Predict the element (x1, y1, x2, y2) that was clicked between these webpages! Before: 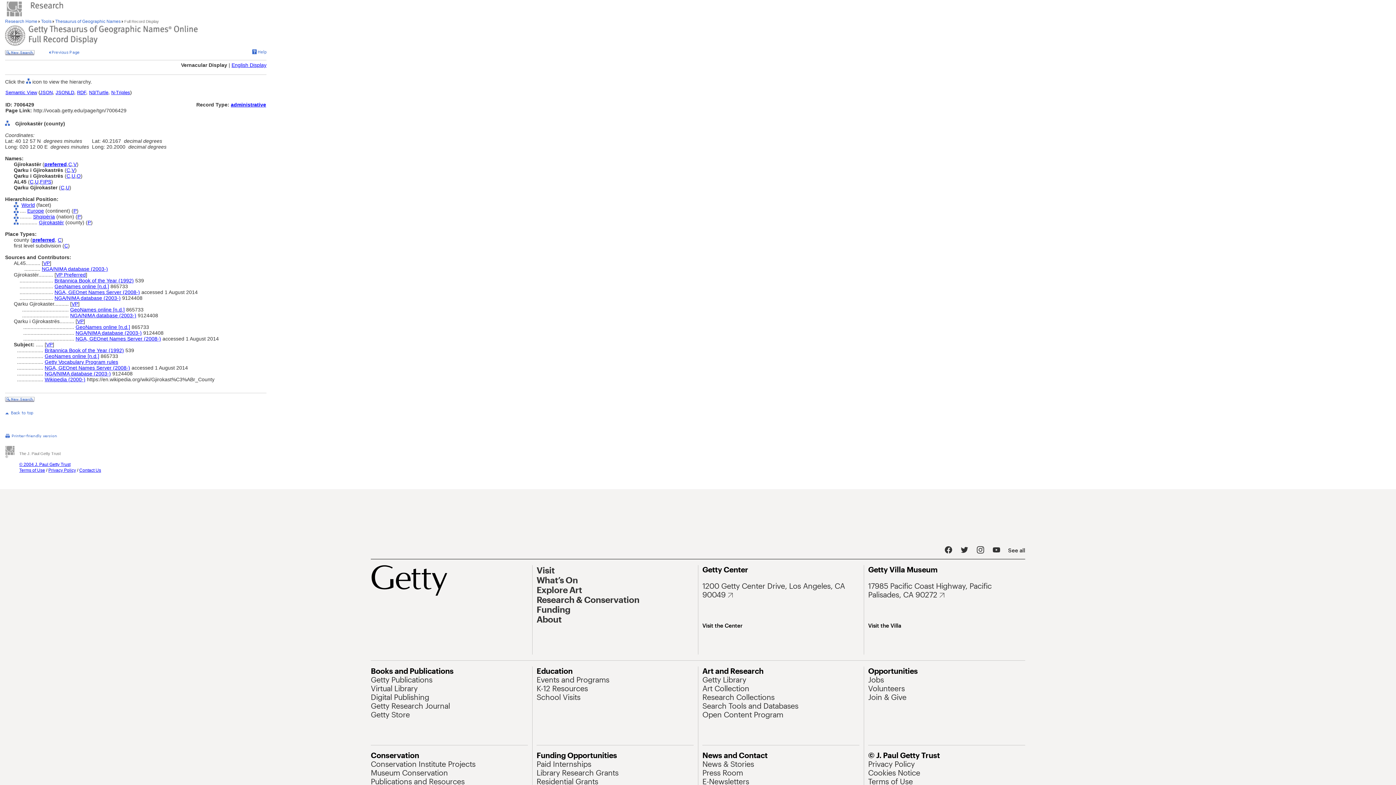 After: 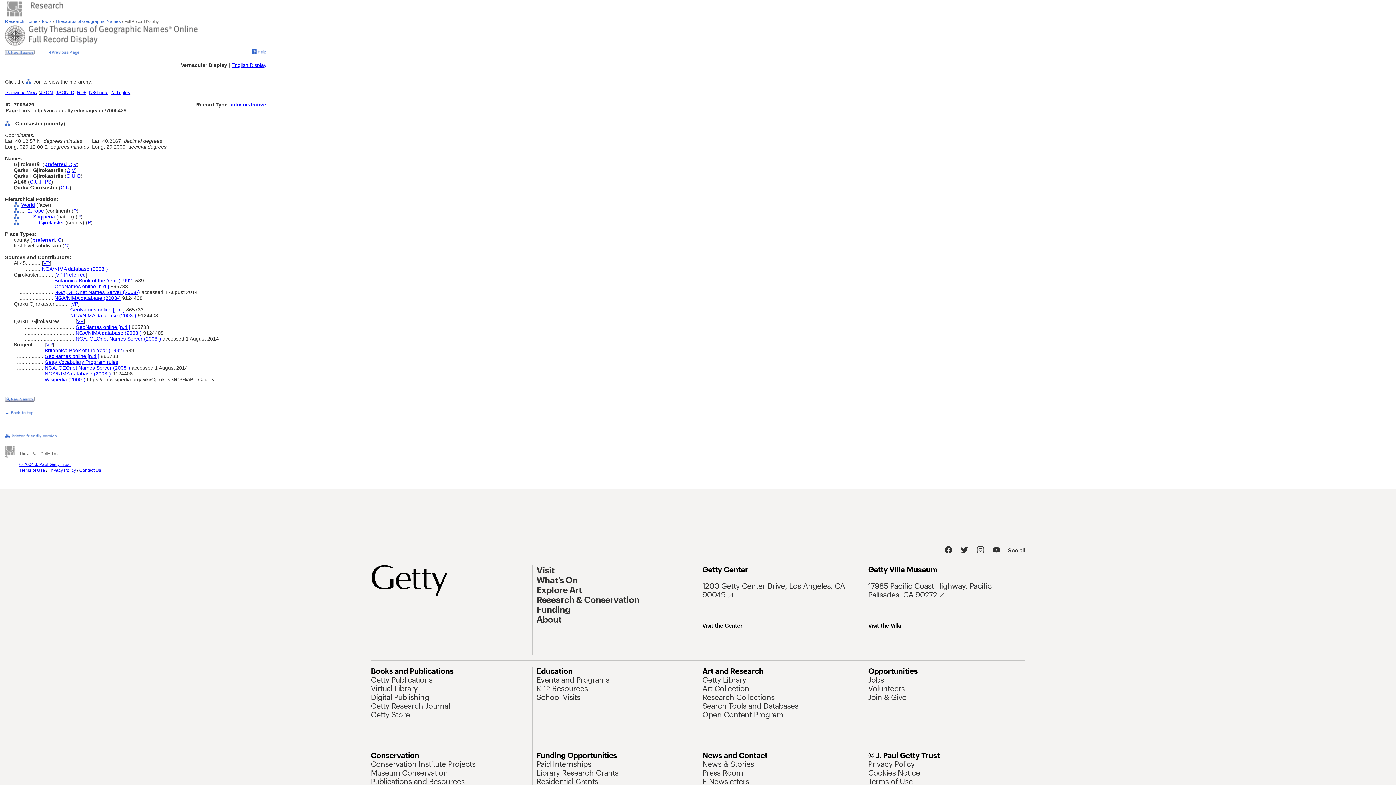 Action: bbox: (71, 167, 74, 173) label: V